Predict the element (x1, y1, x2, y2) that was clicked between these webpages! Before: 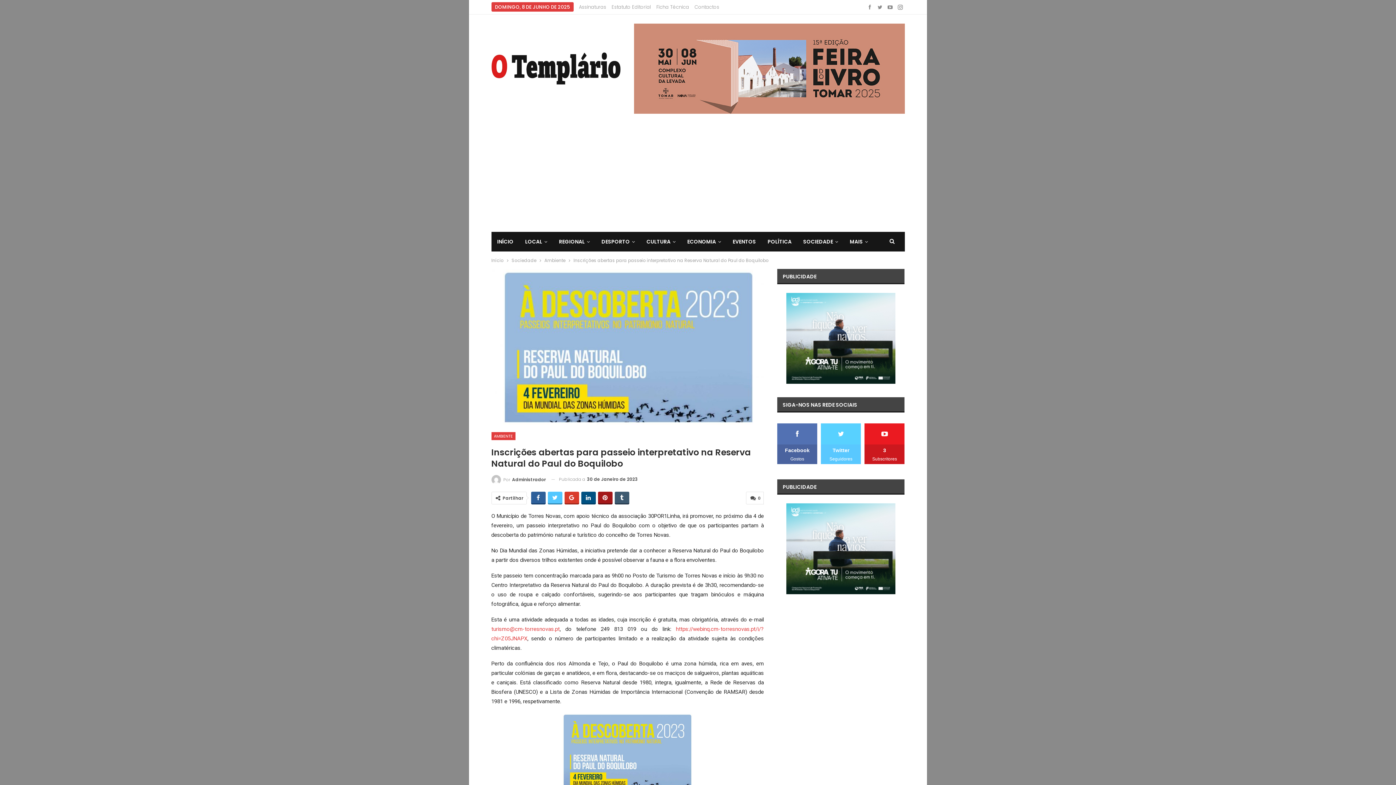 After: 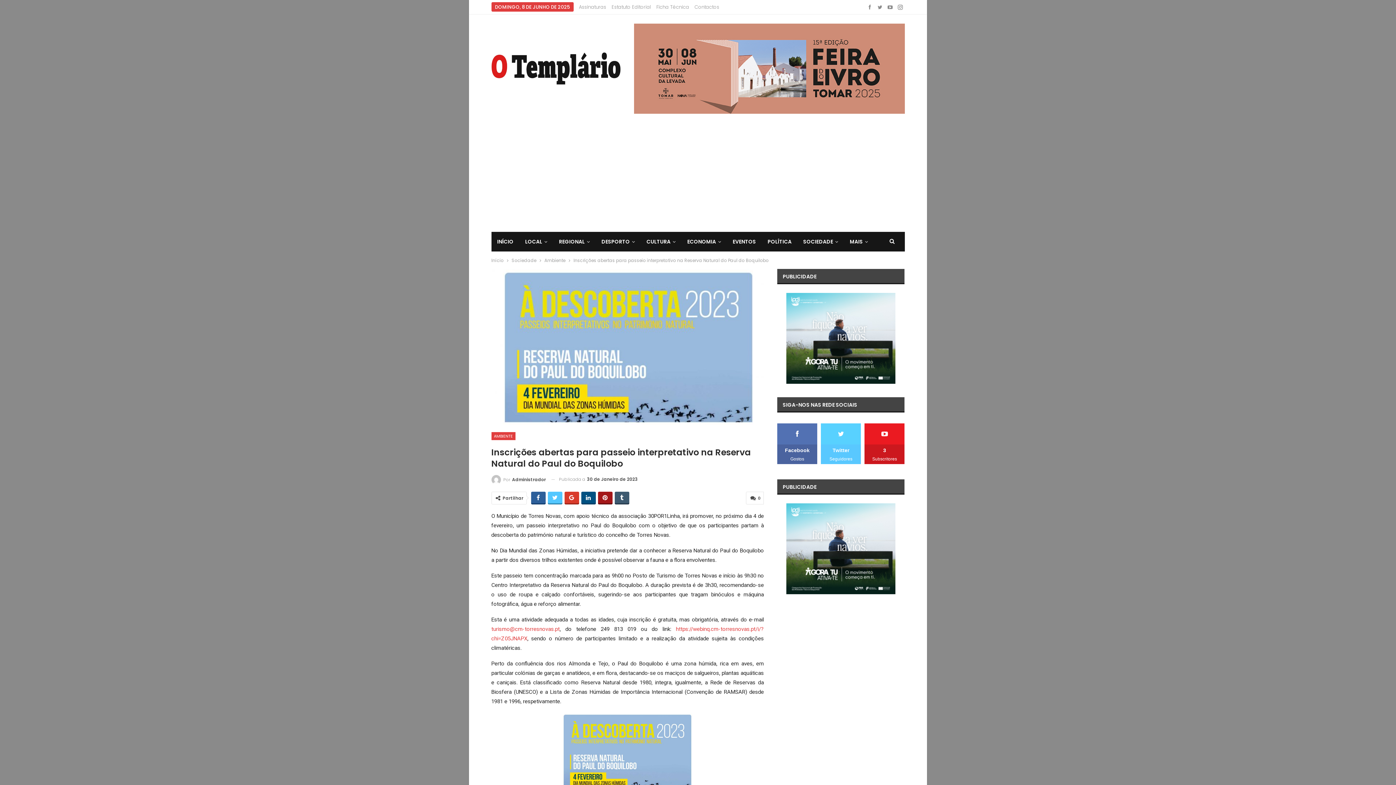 Action: label: Twitter
Seguidores bbox: (821, 423, 861, 464)